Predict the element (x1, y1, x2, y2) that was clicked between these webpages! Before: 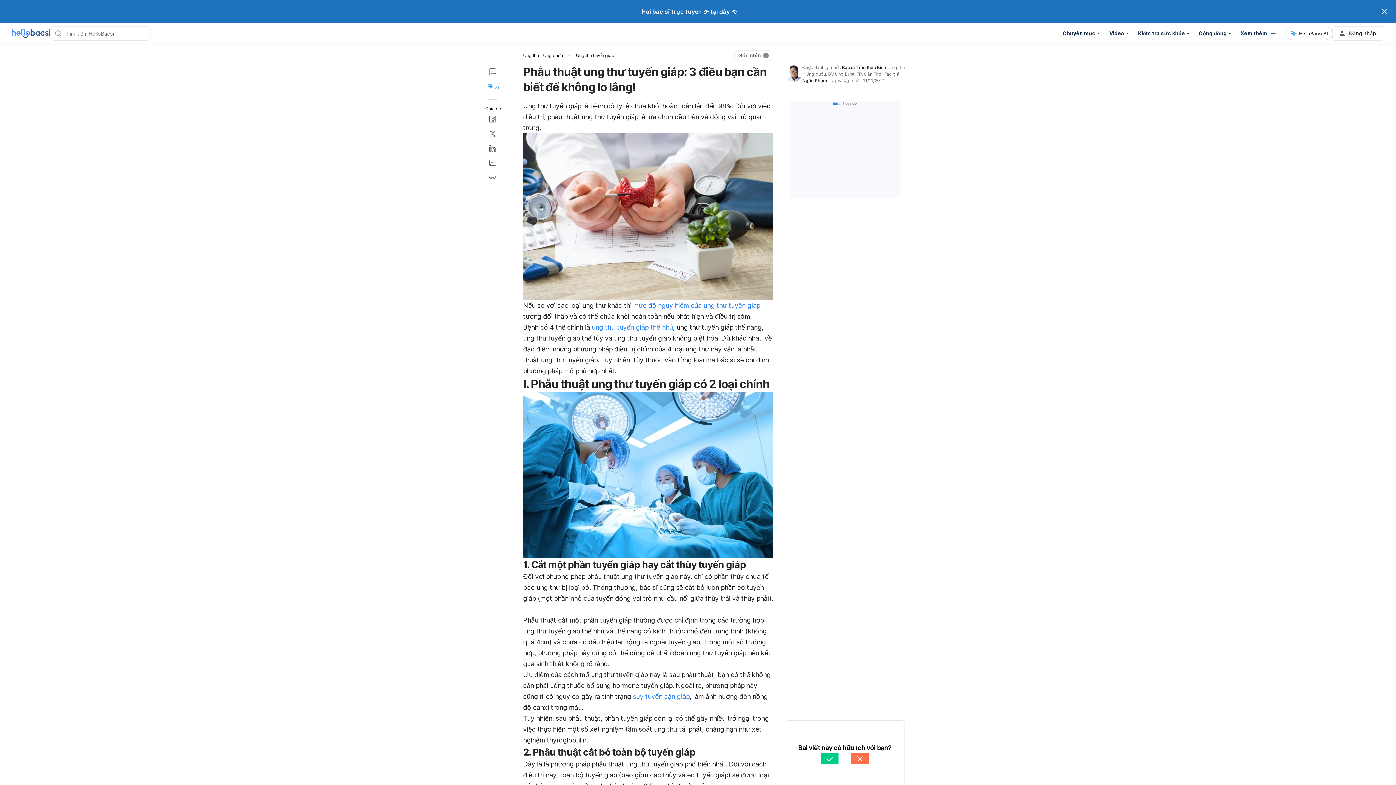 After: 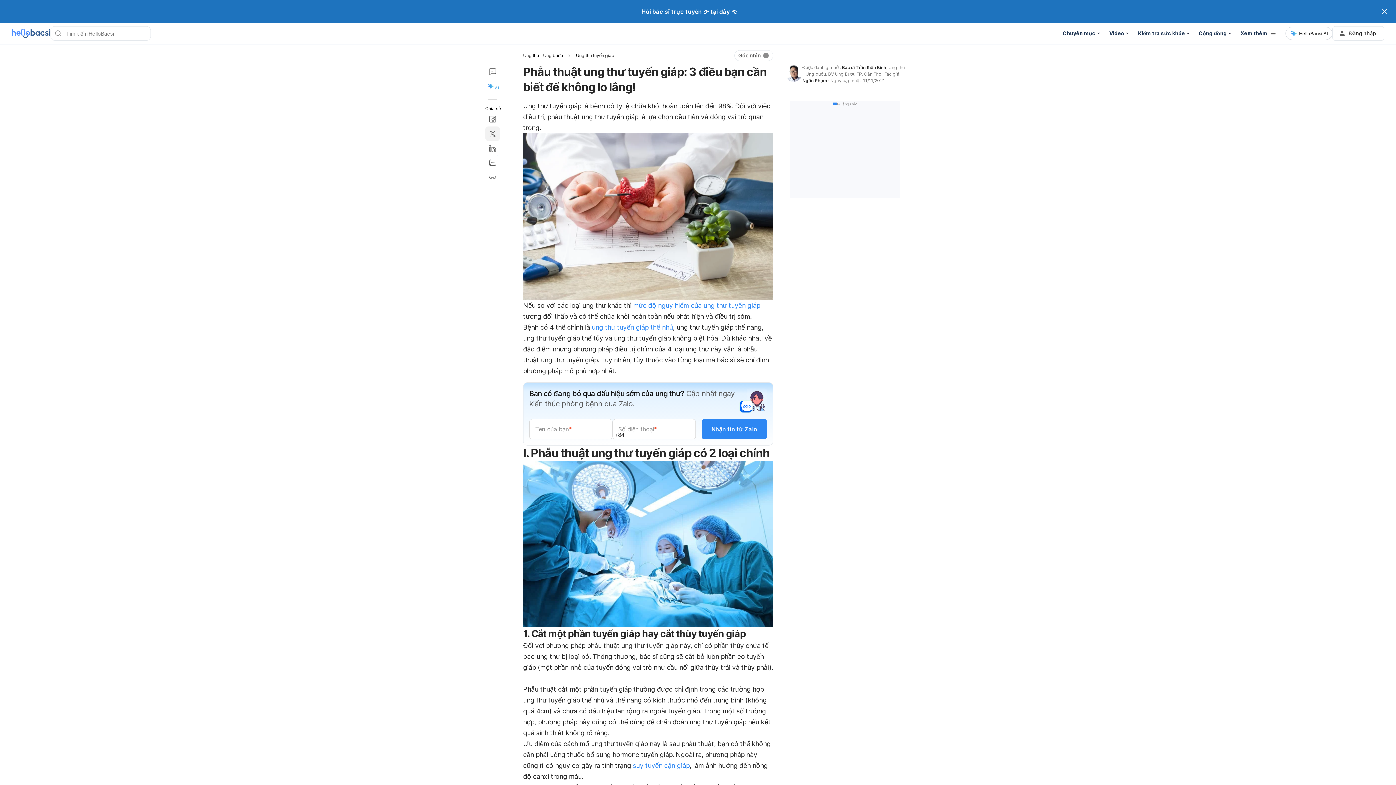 Action: bbox: (485, 126, 500, 141)